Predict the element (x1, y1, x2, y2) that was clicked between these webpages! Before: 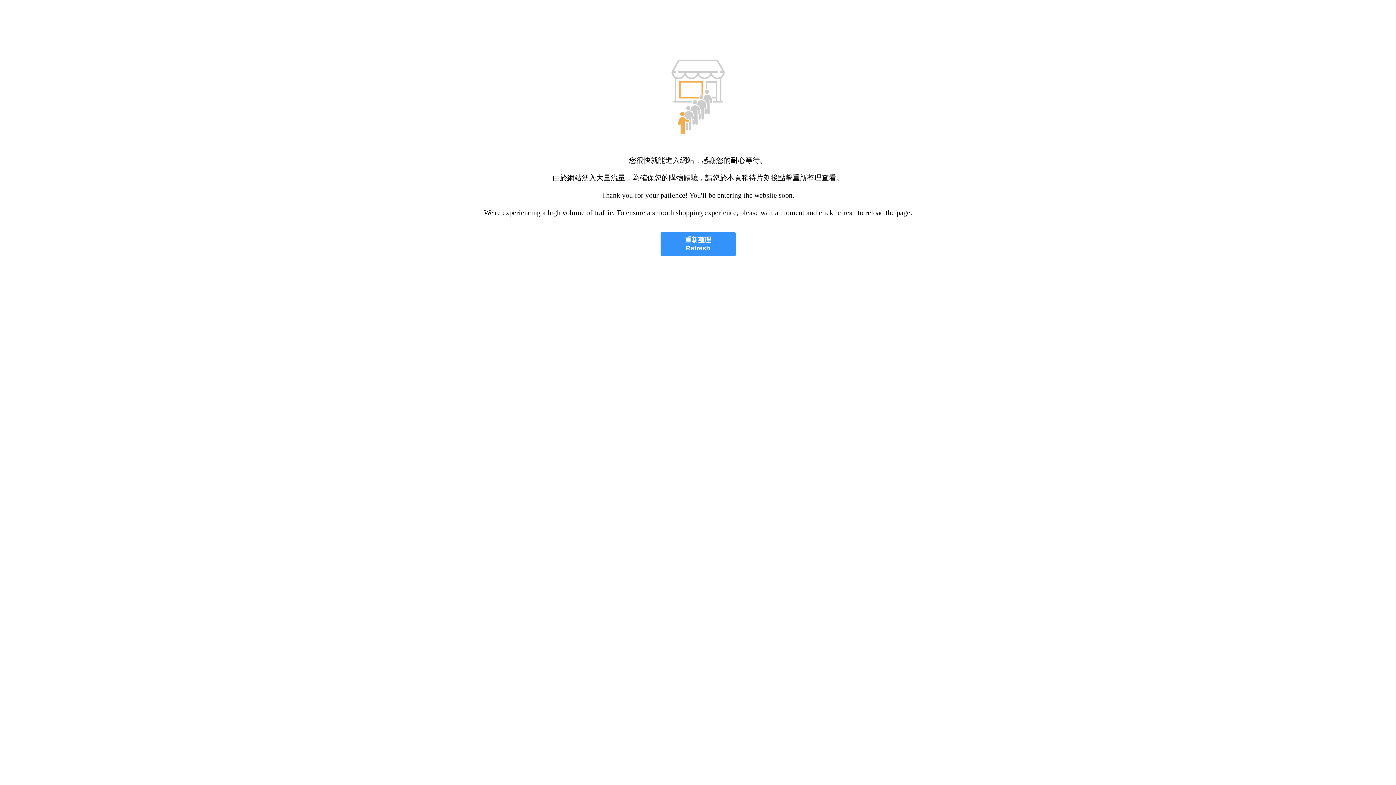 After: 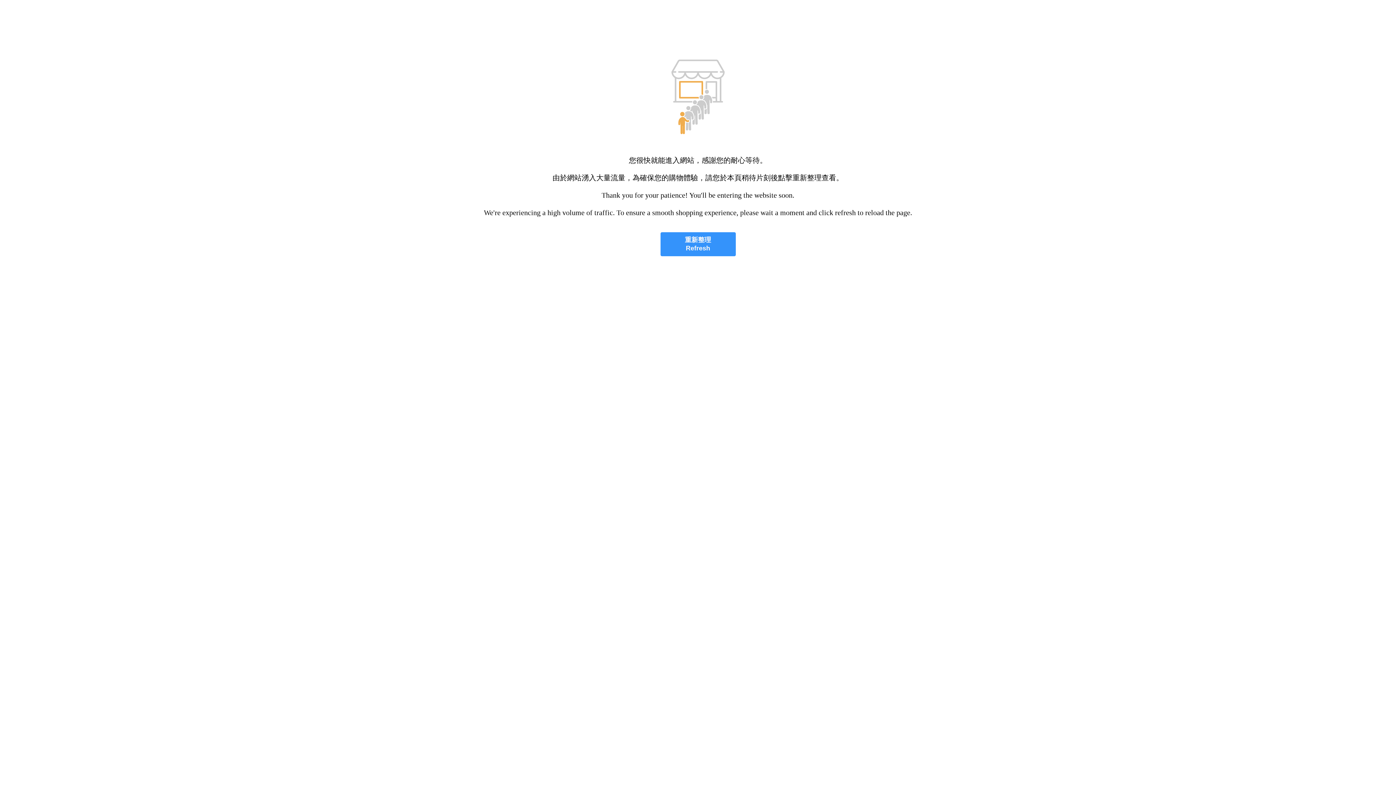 Action: bbox: (660, 232, 735, 256) label: 重新整理
Refresh